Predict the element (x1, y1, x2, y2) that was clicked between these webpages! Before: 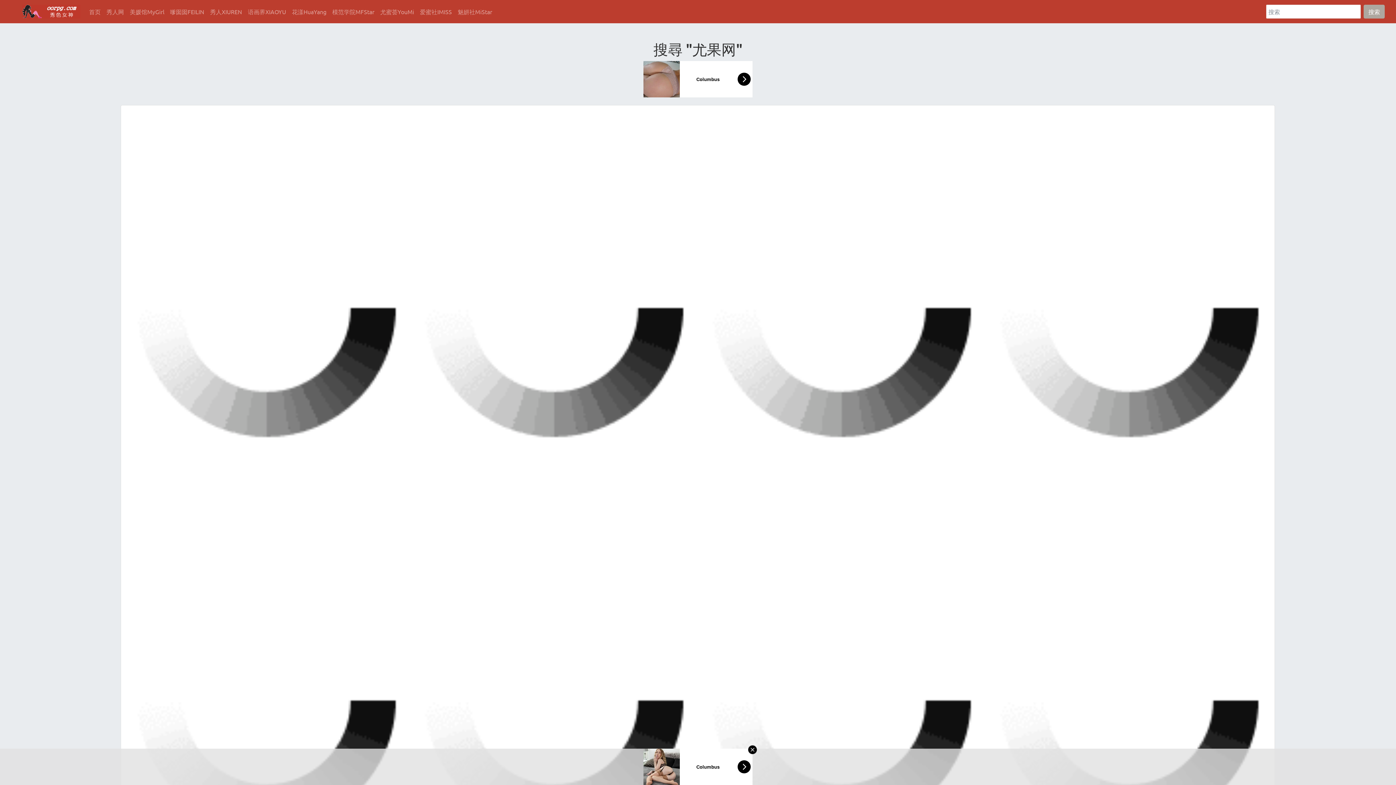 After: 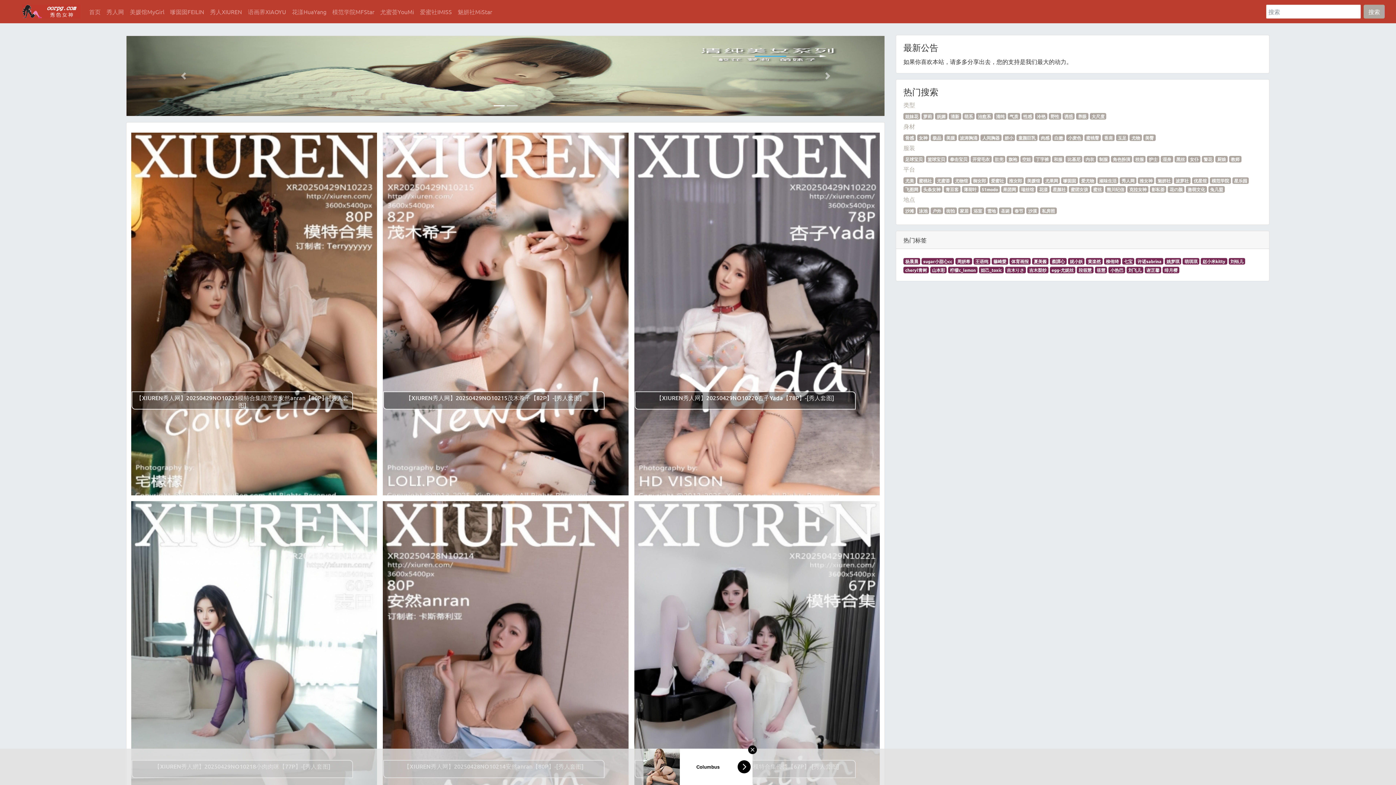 Action: label: 秀人网 bbox: (103, 4, 126, 18)